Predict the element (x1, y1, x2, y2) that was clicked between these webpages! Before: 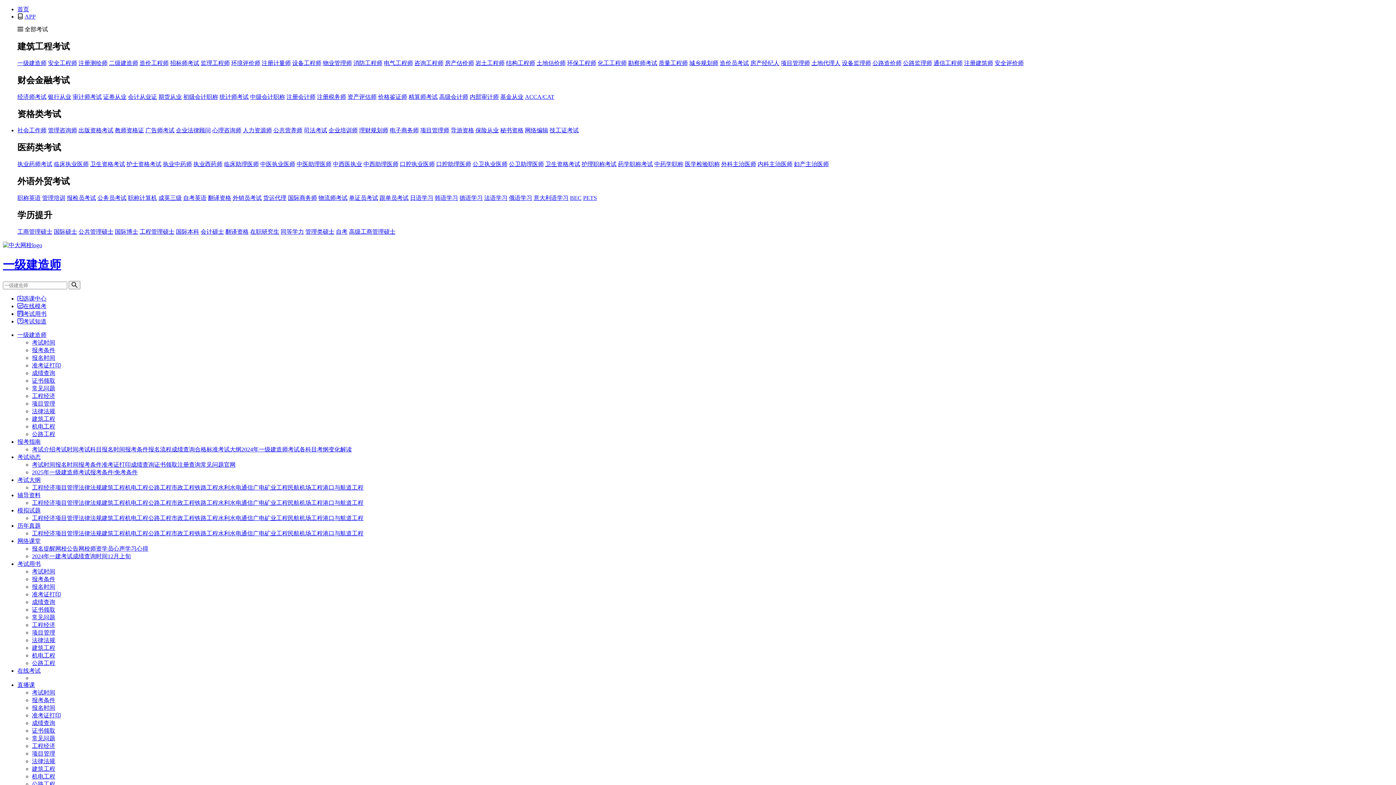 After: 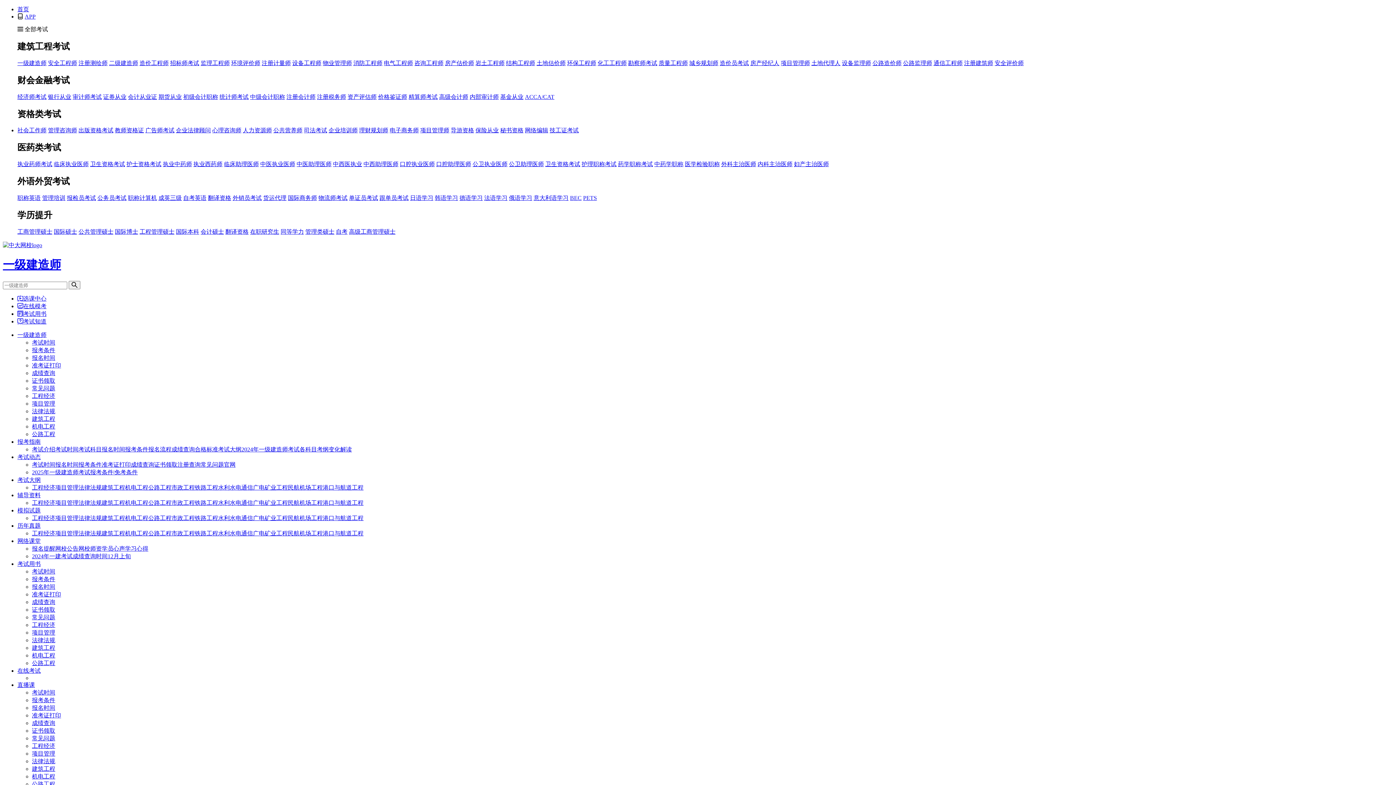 Action: bbox: (101, 545, 125, 551) label: 学员心声